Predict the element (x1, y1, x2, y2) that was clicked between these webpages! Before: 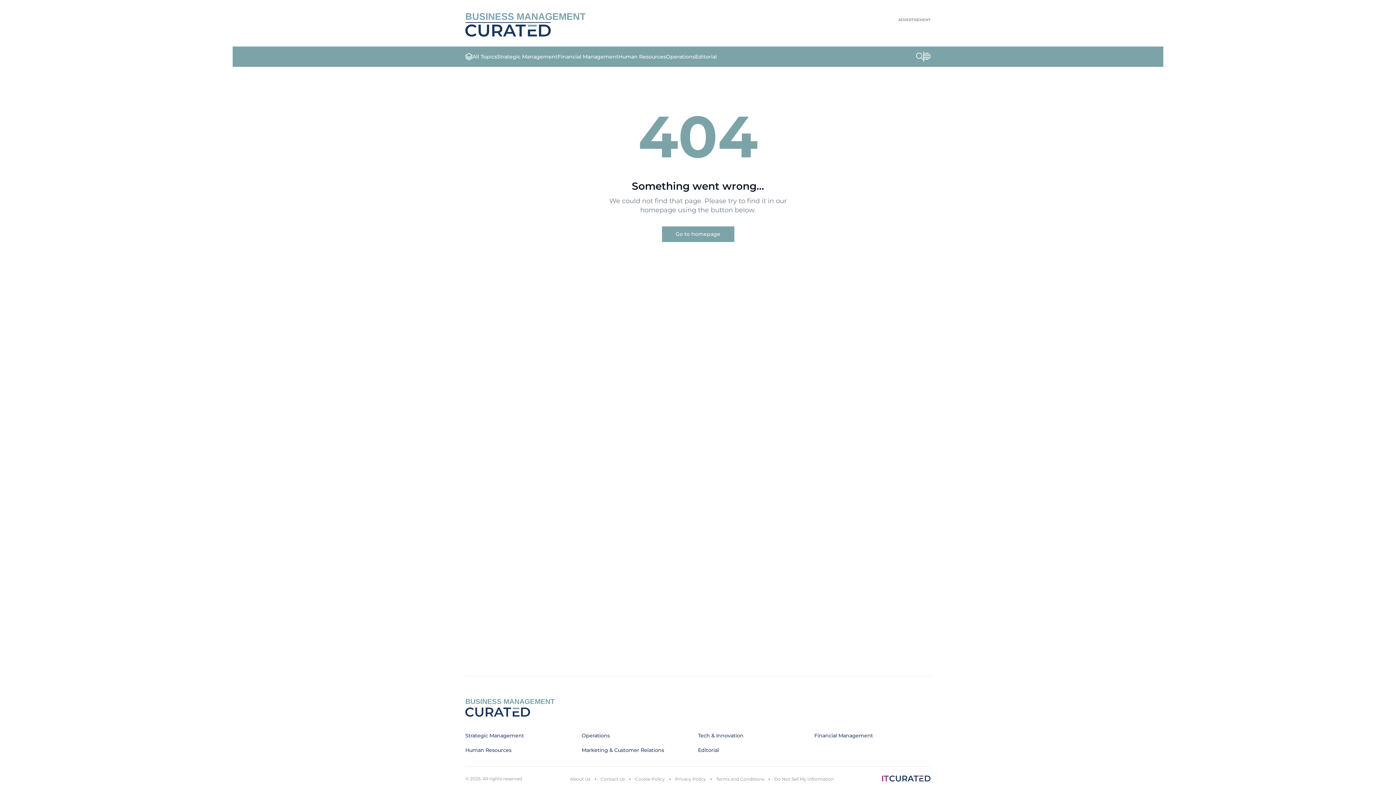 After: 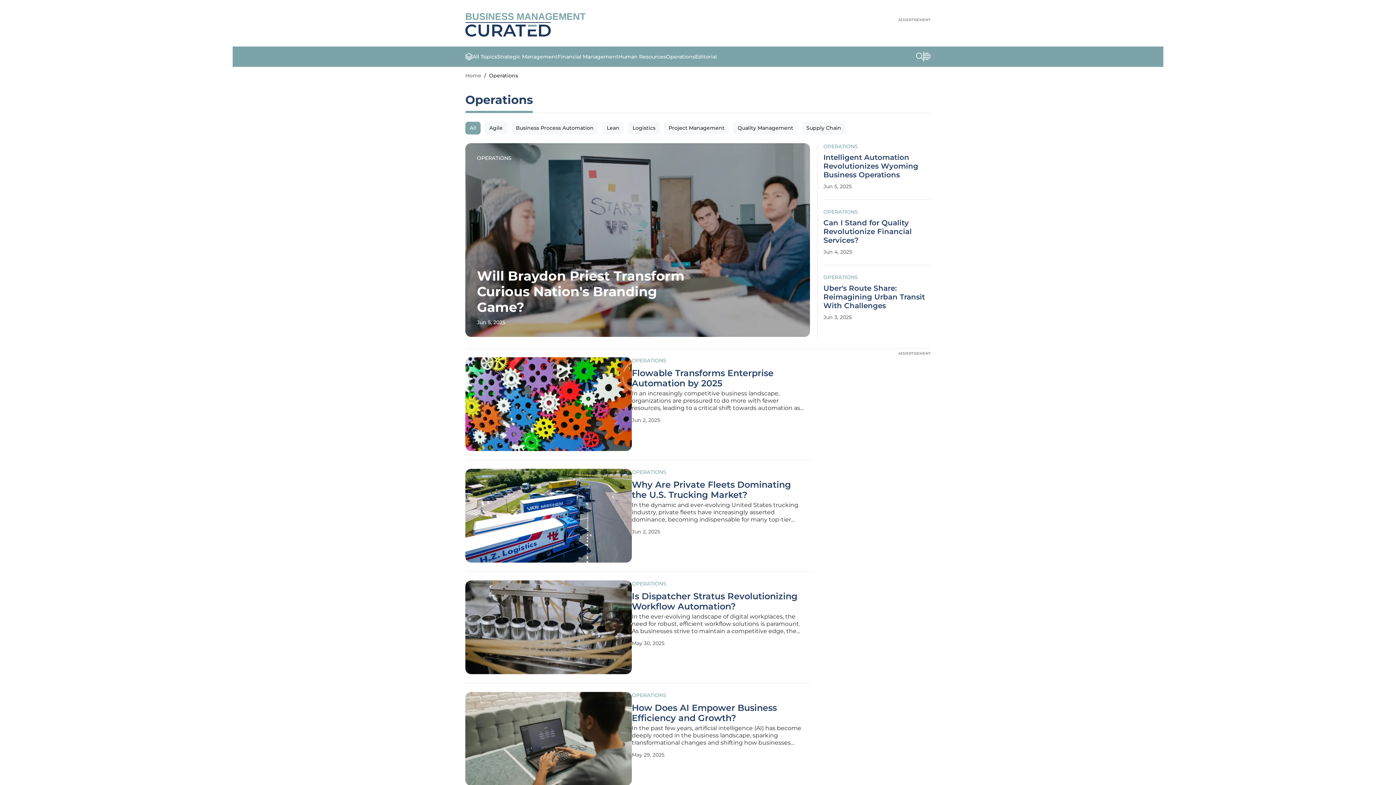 Action: label: Operations bbox: (581, 732, 609, 739)